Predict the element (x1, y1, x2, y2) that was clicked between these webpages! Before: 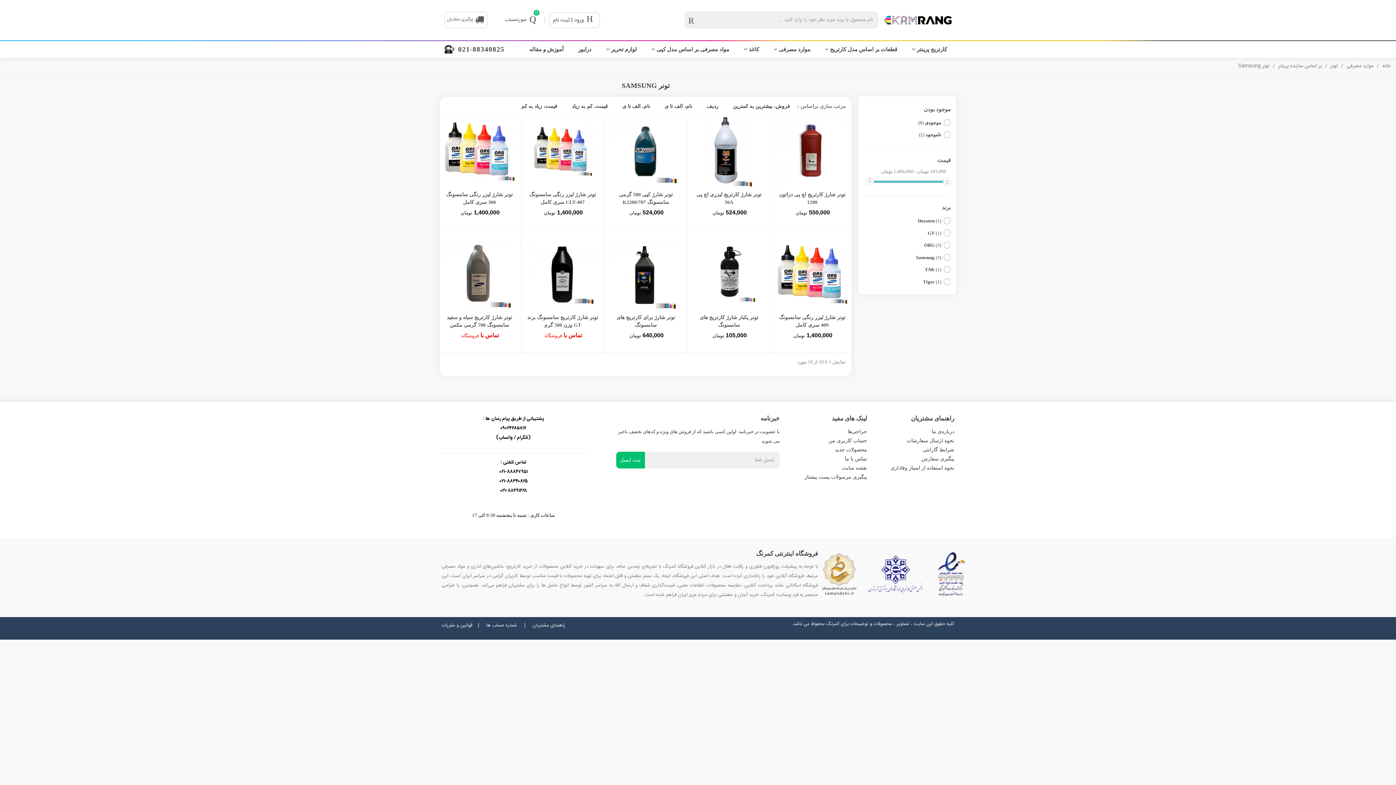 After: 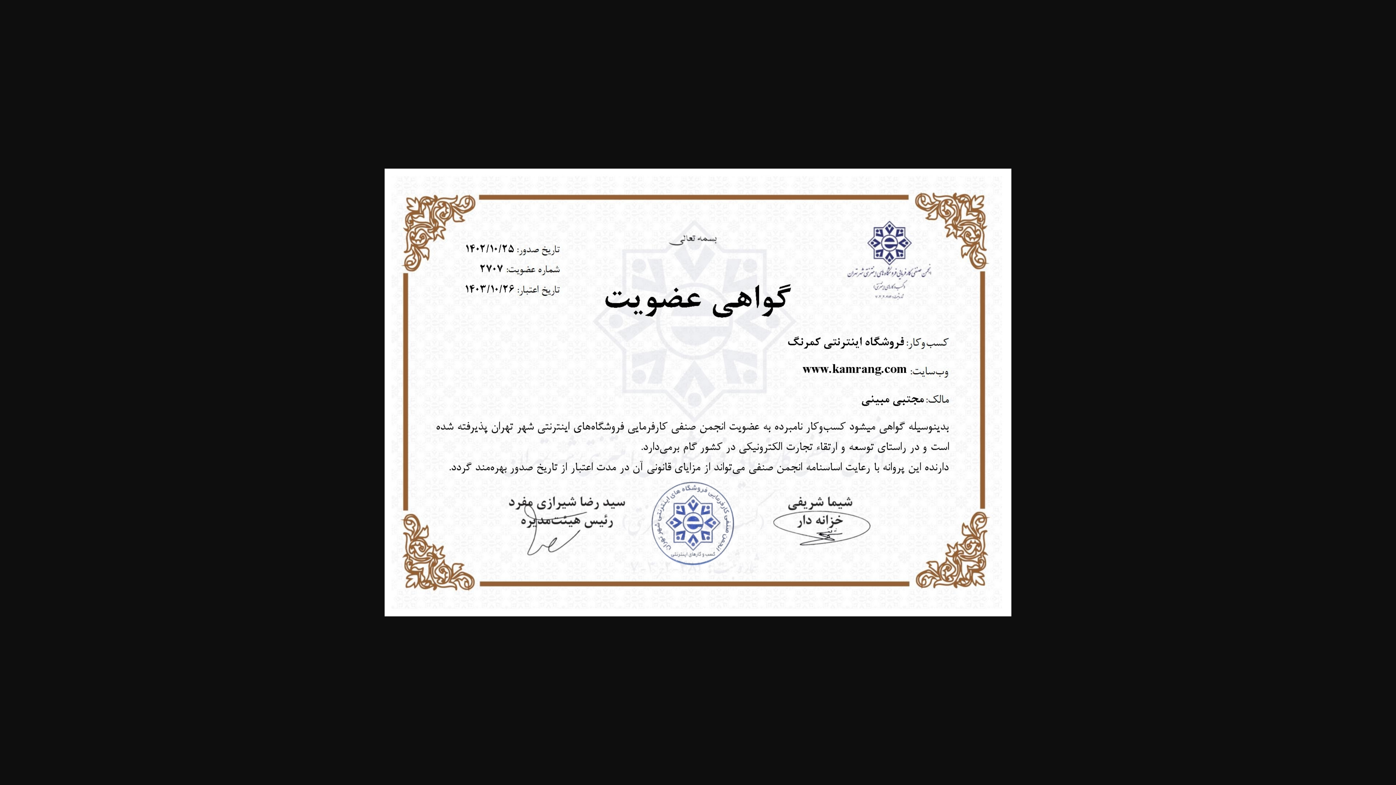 Action: bbox: (862, 555, 929, 593)